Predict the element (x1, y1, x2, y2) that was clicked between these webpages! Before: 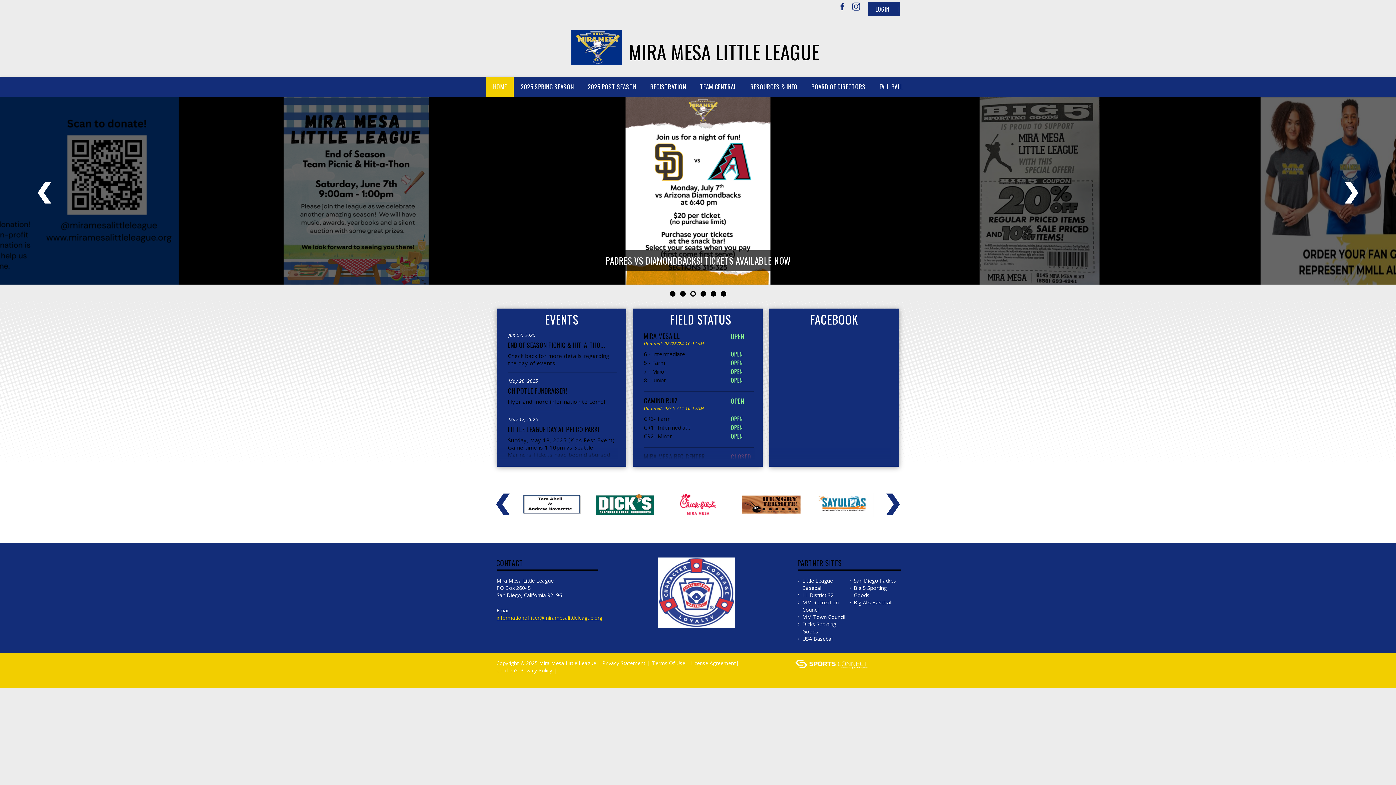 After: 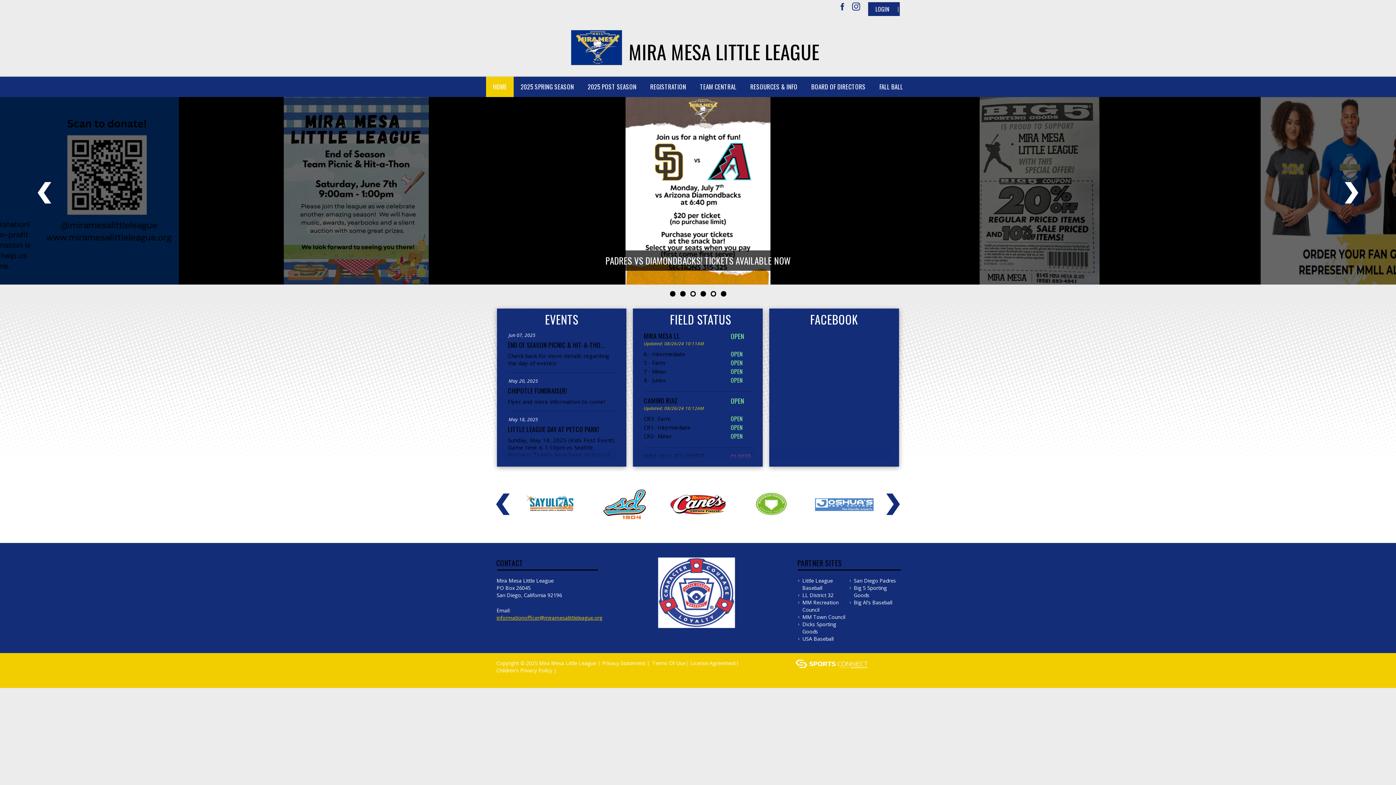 Action: bbox: (710, 291, 716, 296)